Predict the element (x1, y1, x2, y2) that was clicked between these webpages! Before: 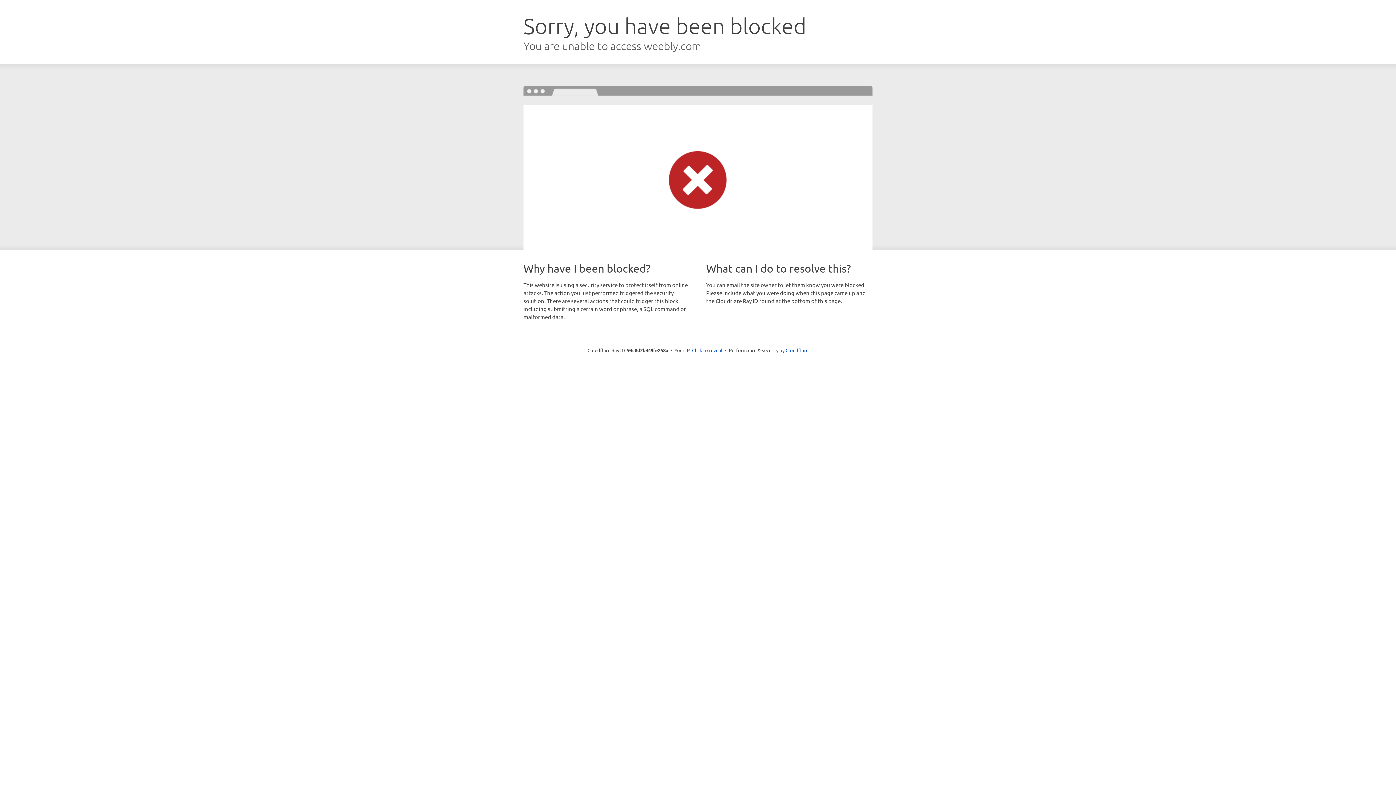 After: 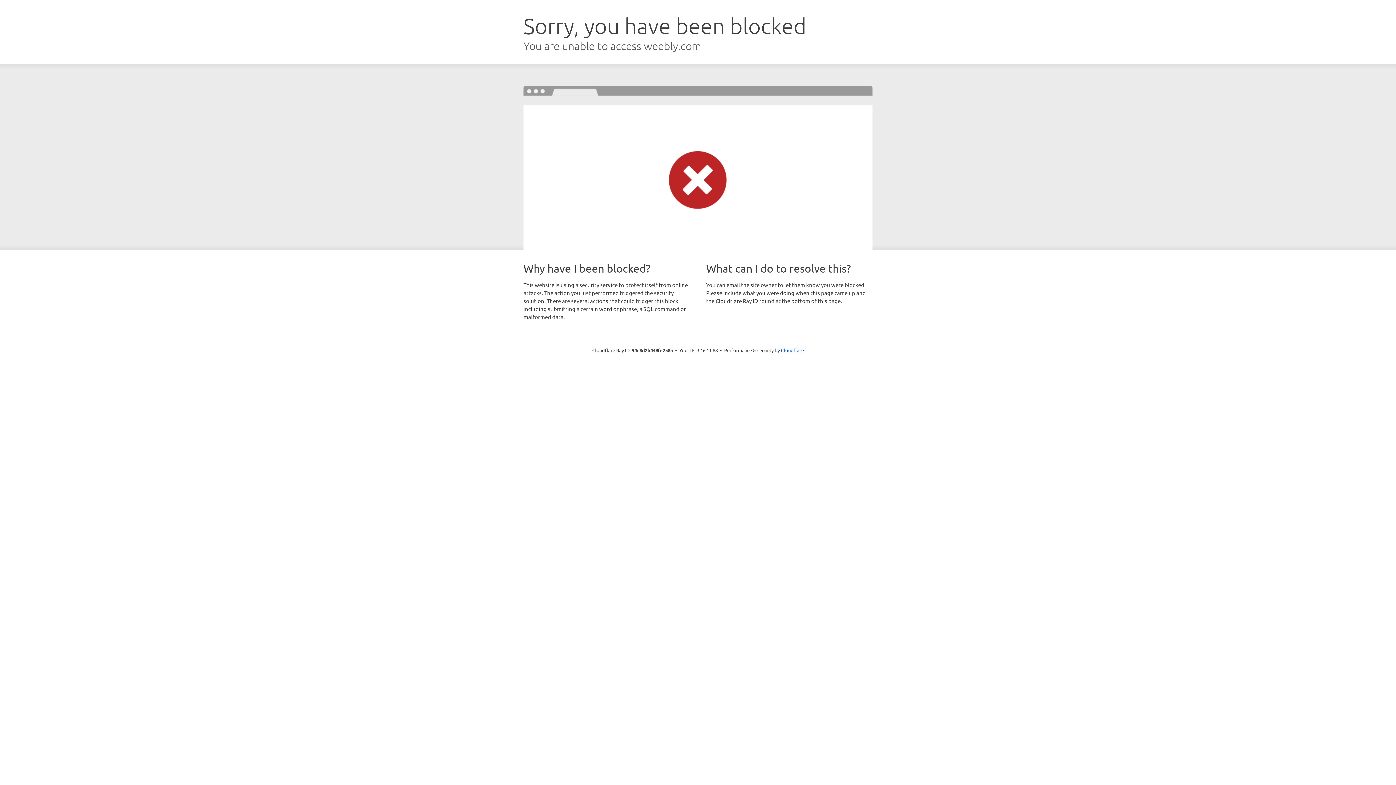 Action: bbox: (692, 346, 722, 353) label: Click to reveal